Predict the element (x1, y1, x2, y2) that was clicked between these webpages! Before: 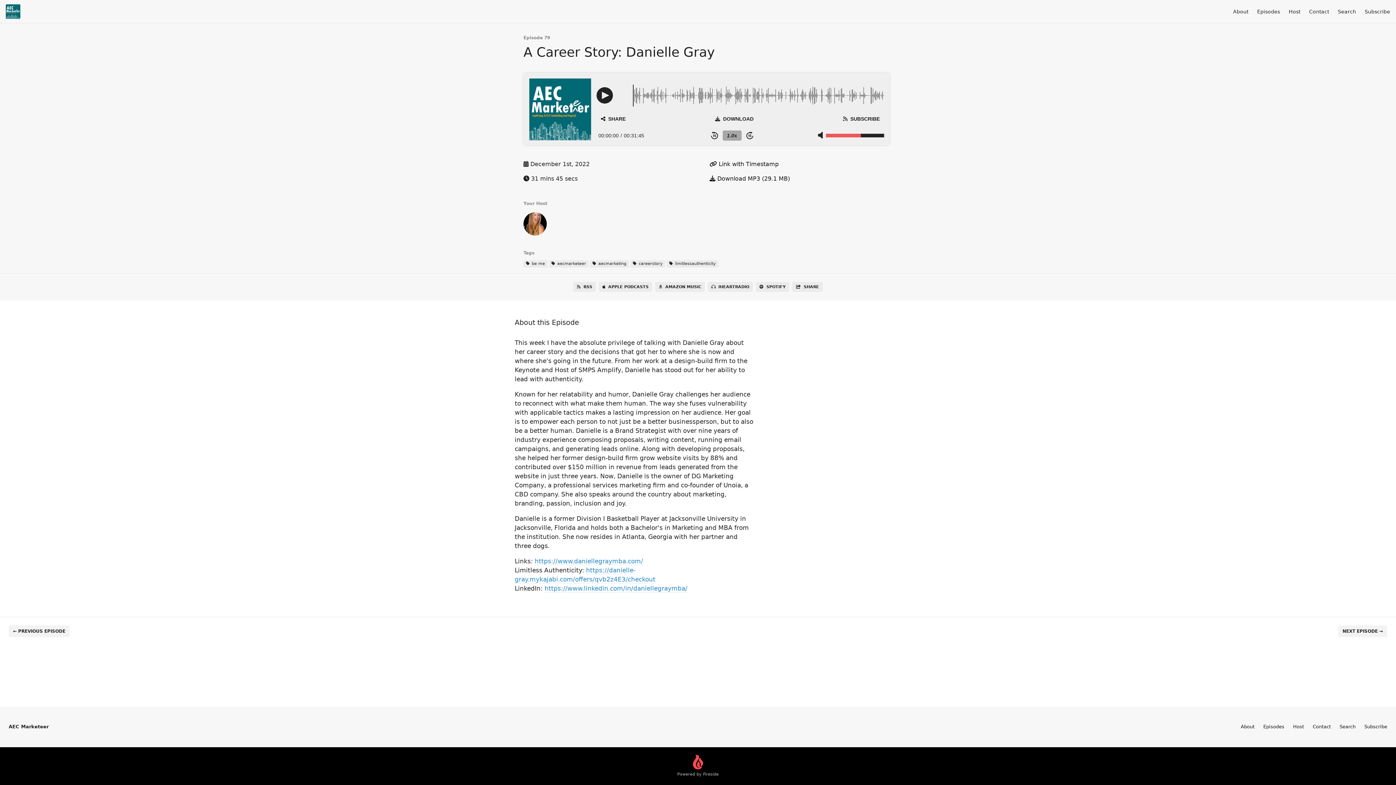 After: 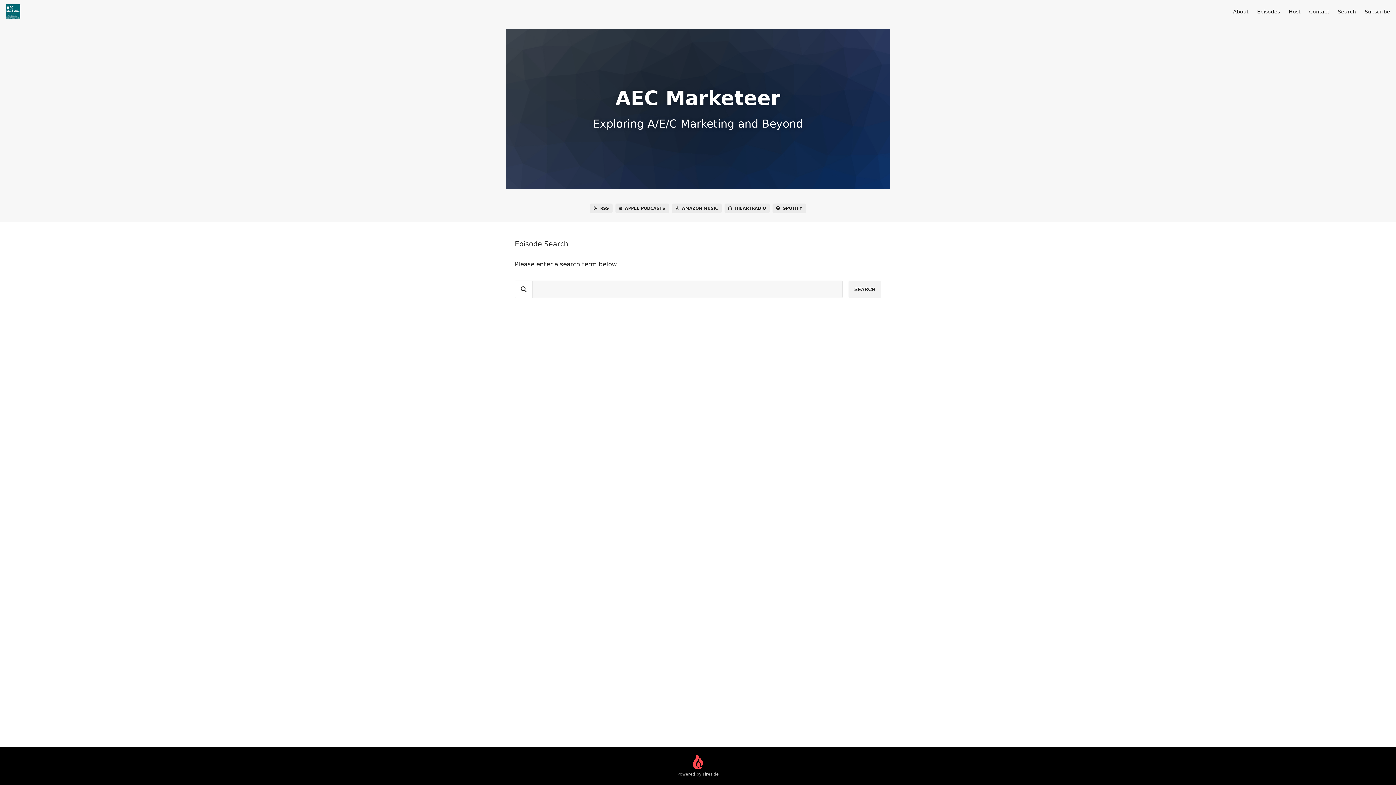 Action: label: Search bbox: (1338, 8, 1356, 14)